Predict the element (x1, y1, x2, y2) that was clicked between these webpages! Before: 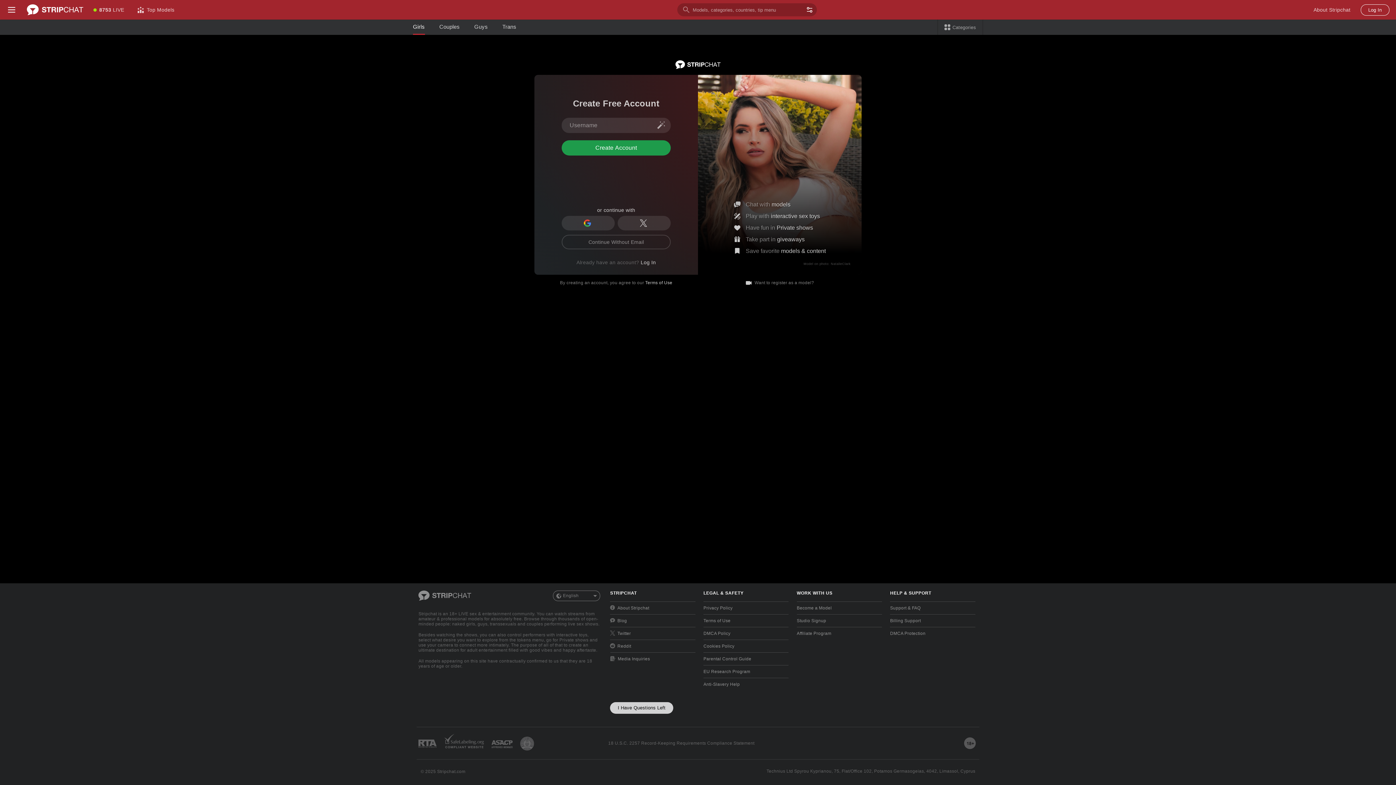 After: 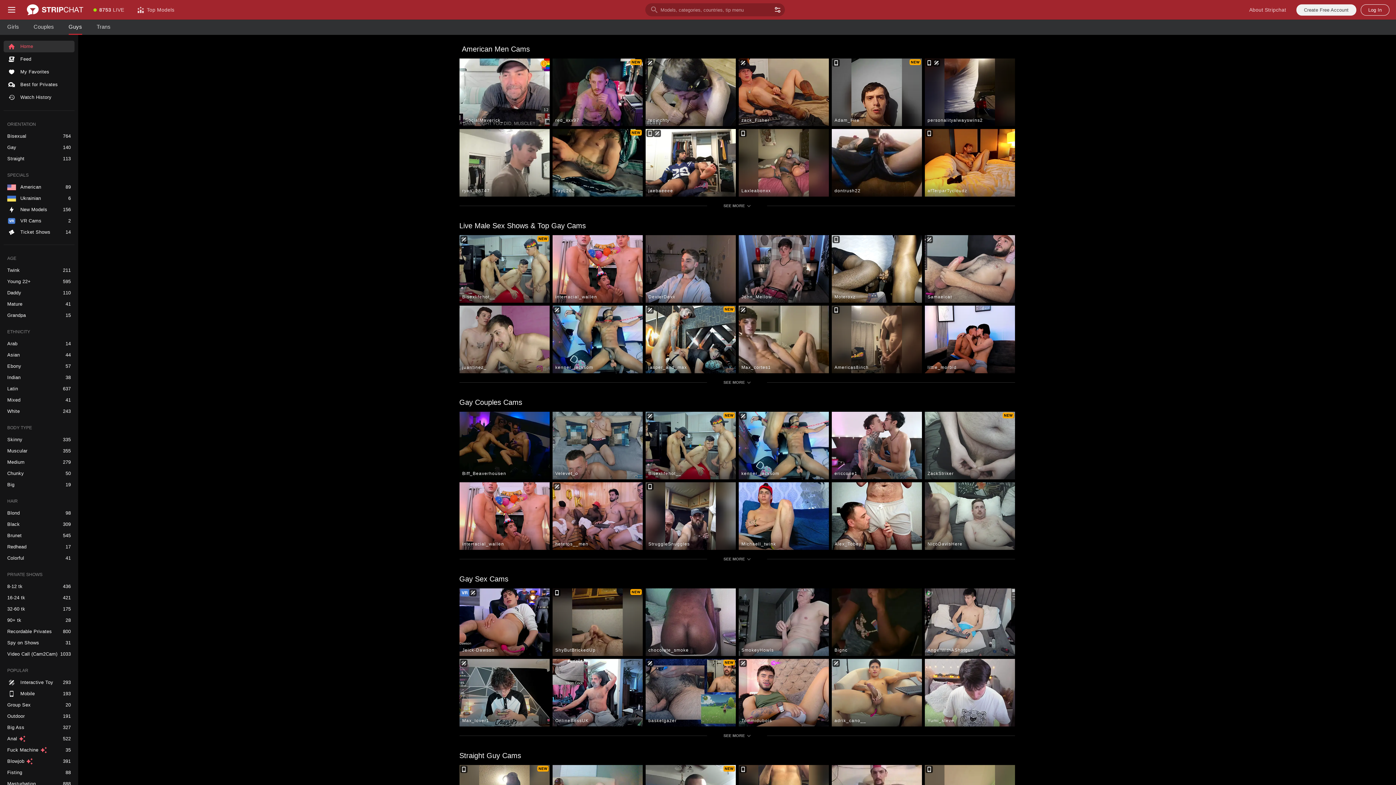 Action: label: Guys bbox: (467, 19, 495, 34)